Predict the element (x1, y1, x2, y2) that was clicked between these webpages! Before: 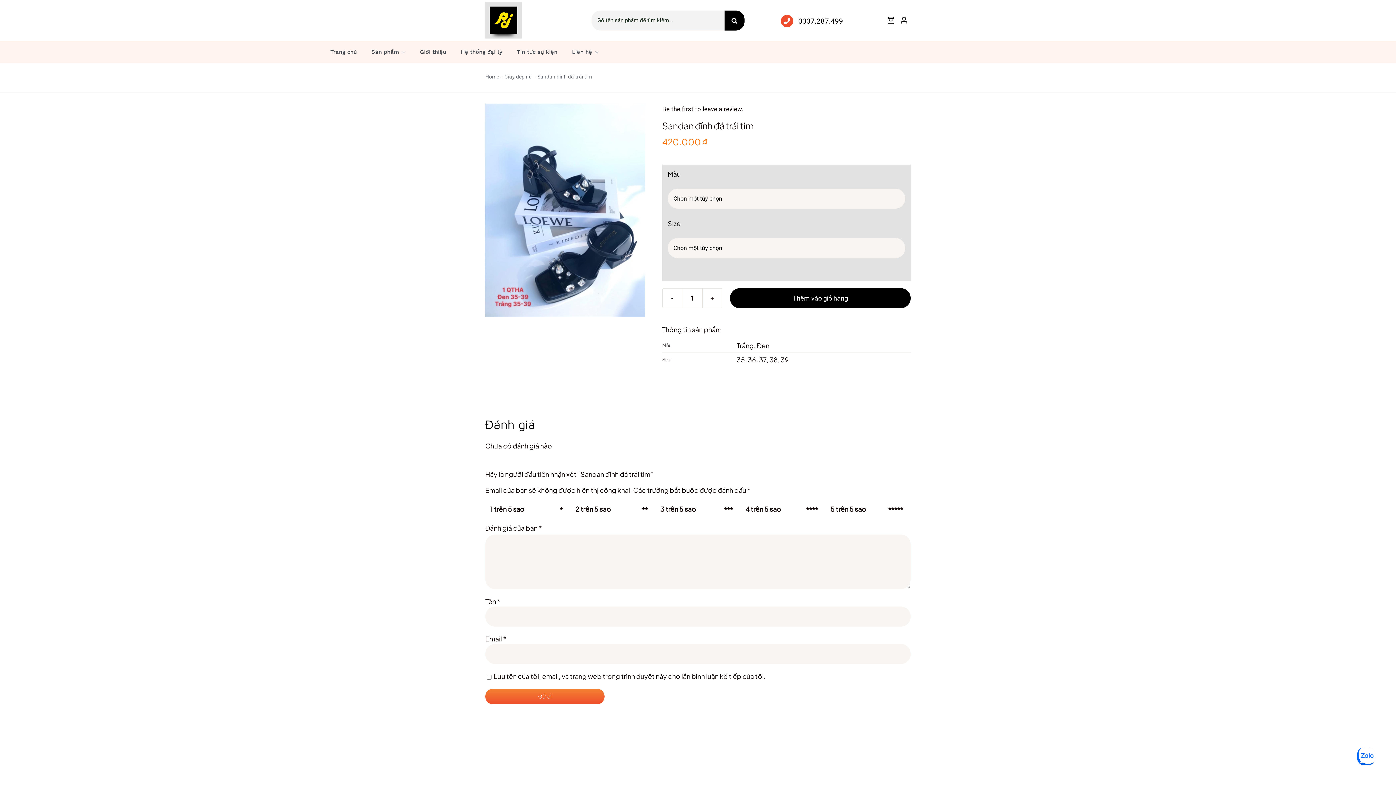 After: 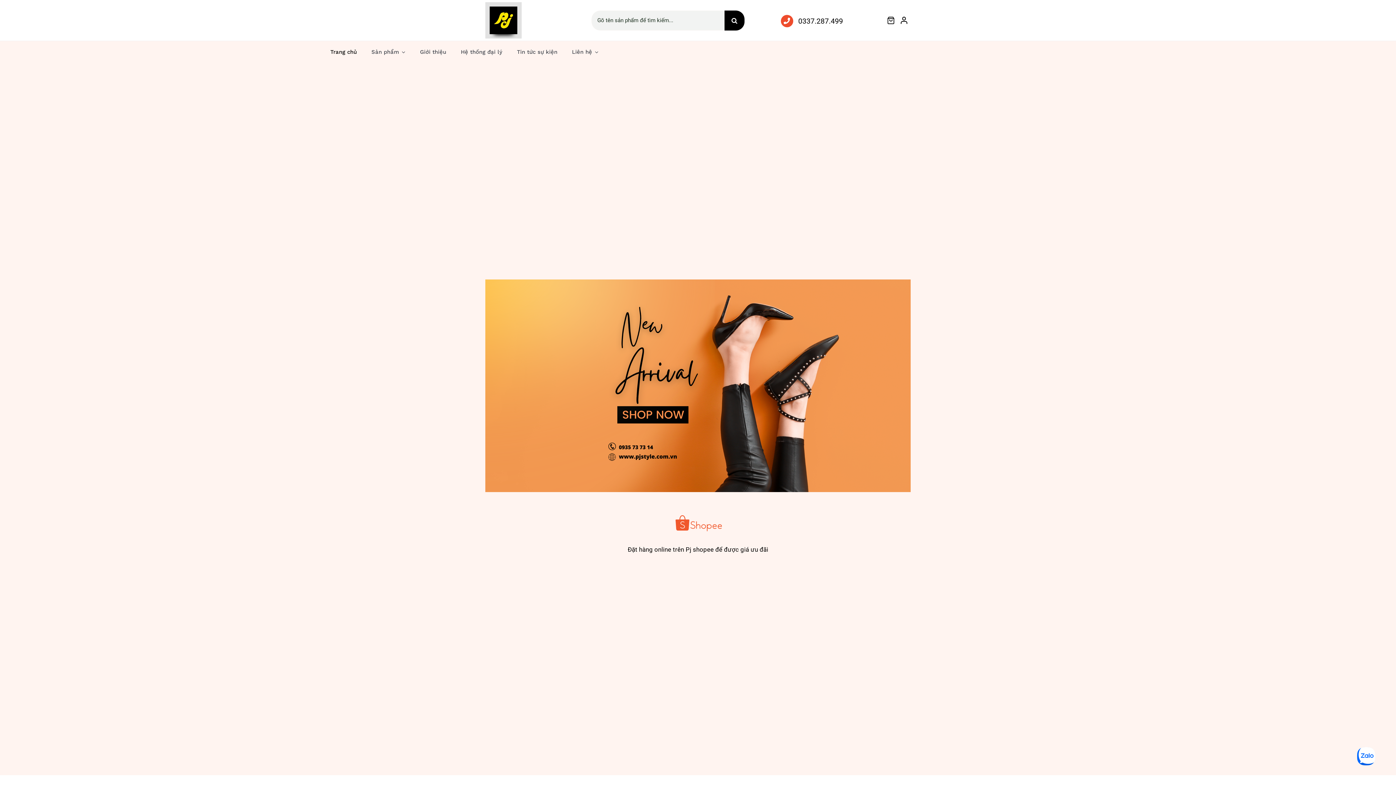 Action: bbox: (485, 73, 499, 79) label: Home